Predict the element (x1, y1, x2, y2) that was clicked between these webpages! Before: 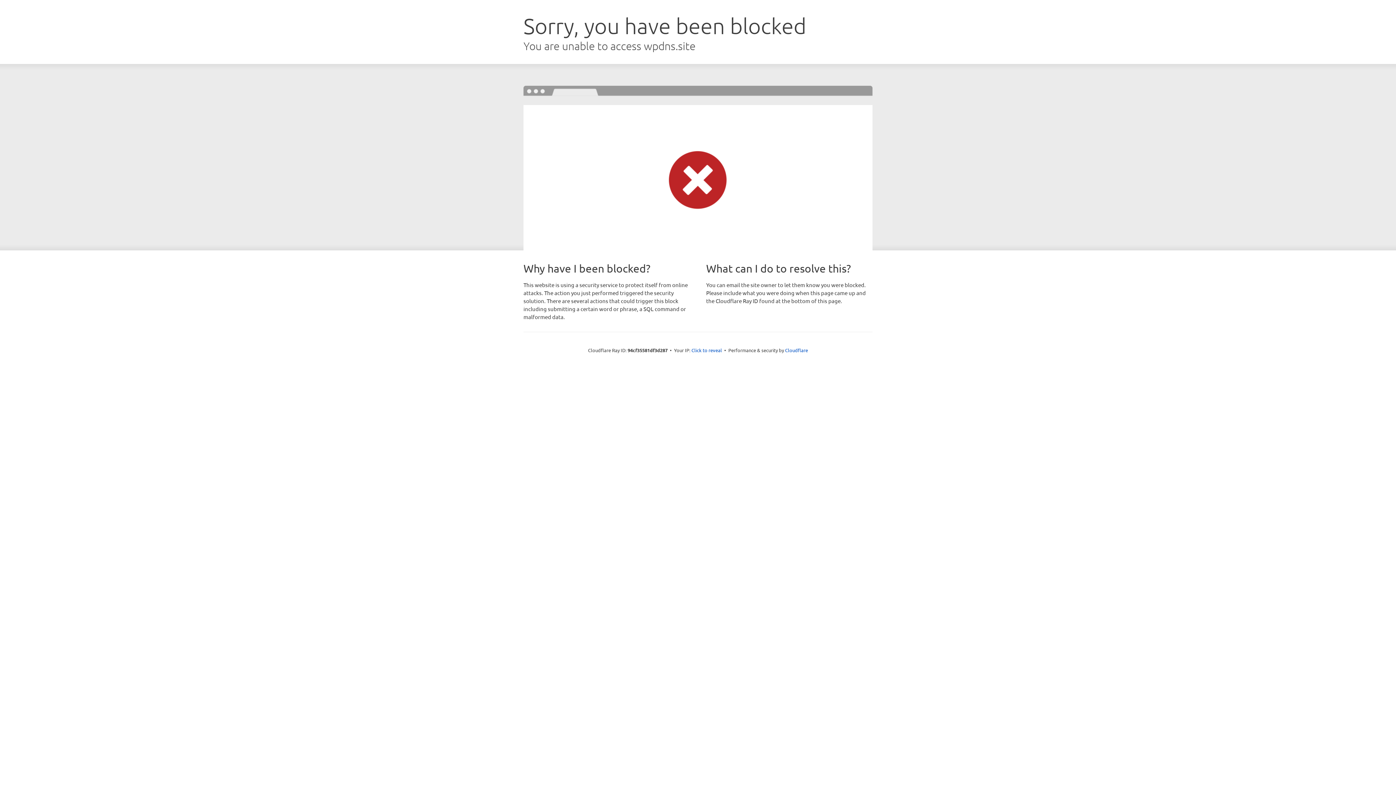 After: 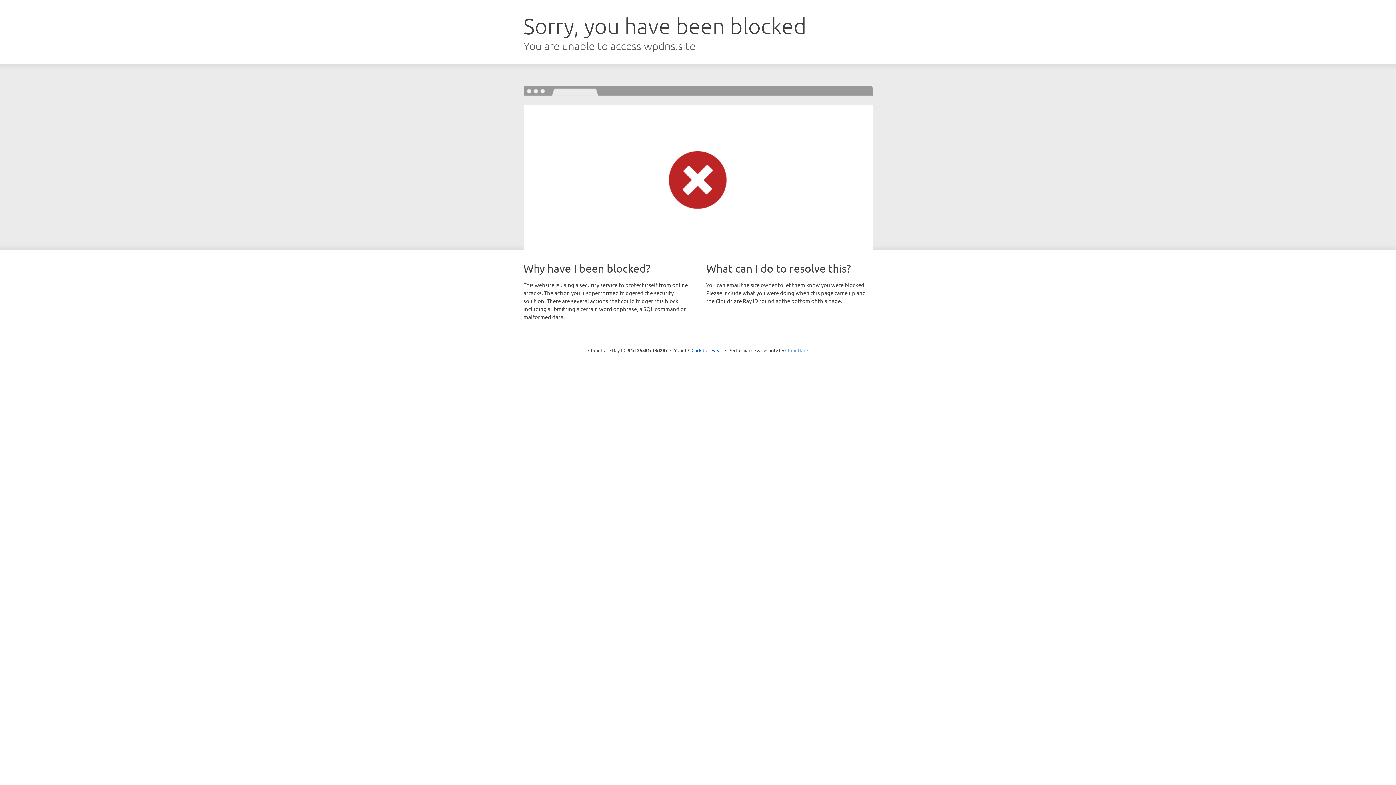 Action: label: Cloudflare bbox: (785, 347, 808, 353)